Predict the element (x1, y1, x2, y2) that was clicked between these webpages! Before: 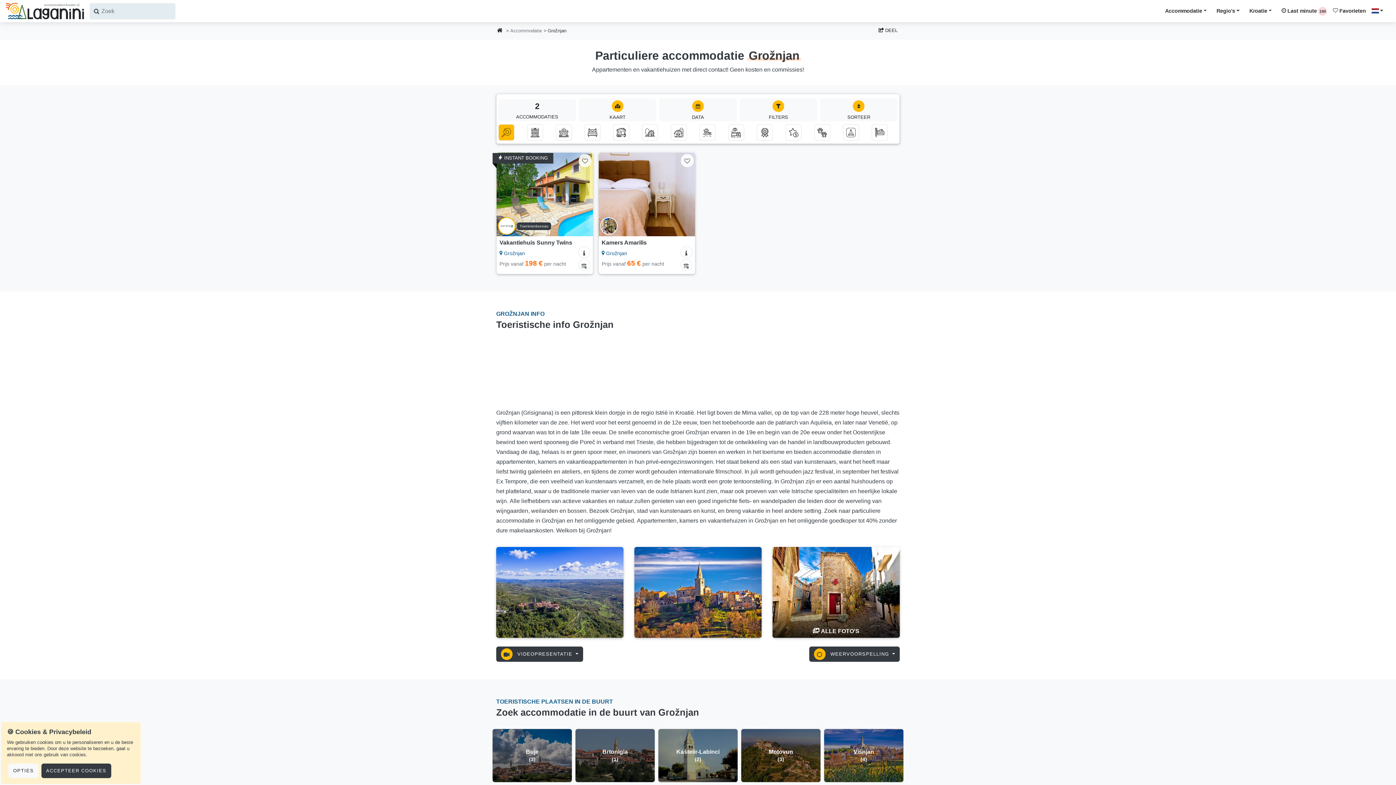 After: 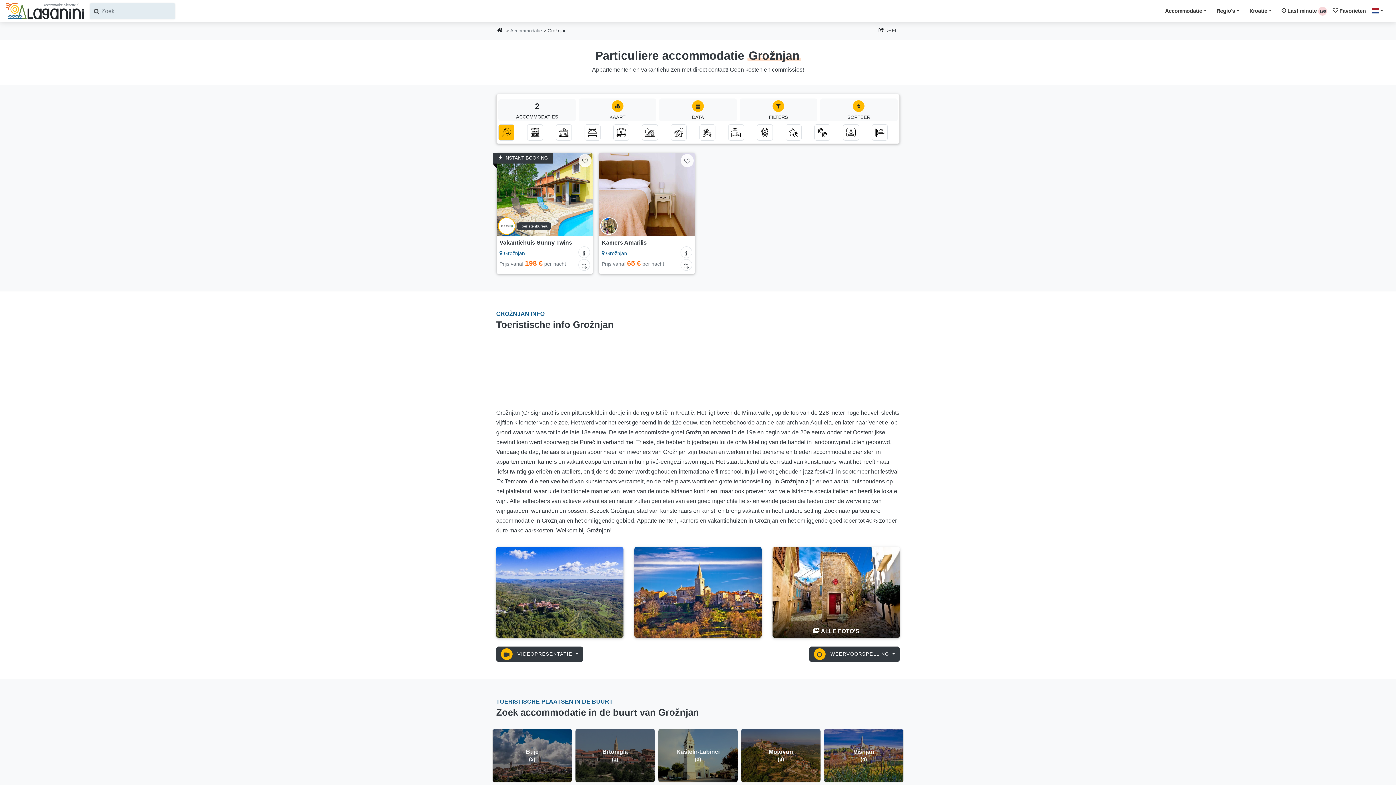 Action: bbox: (41, 764, 111, 778) label: ACCEPTEER COOKIES